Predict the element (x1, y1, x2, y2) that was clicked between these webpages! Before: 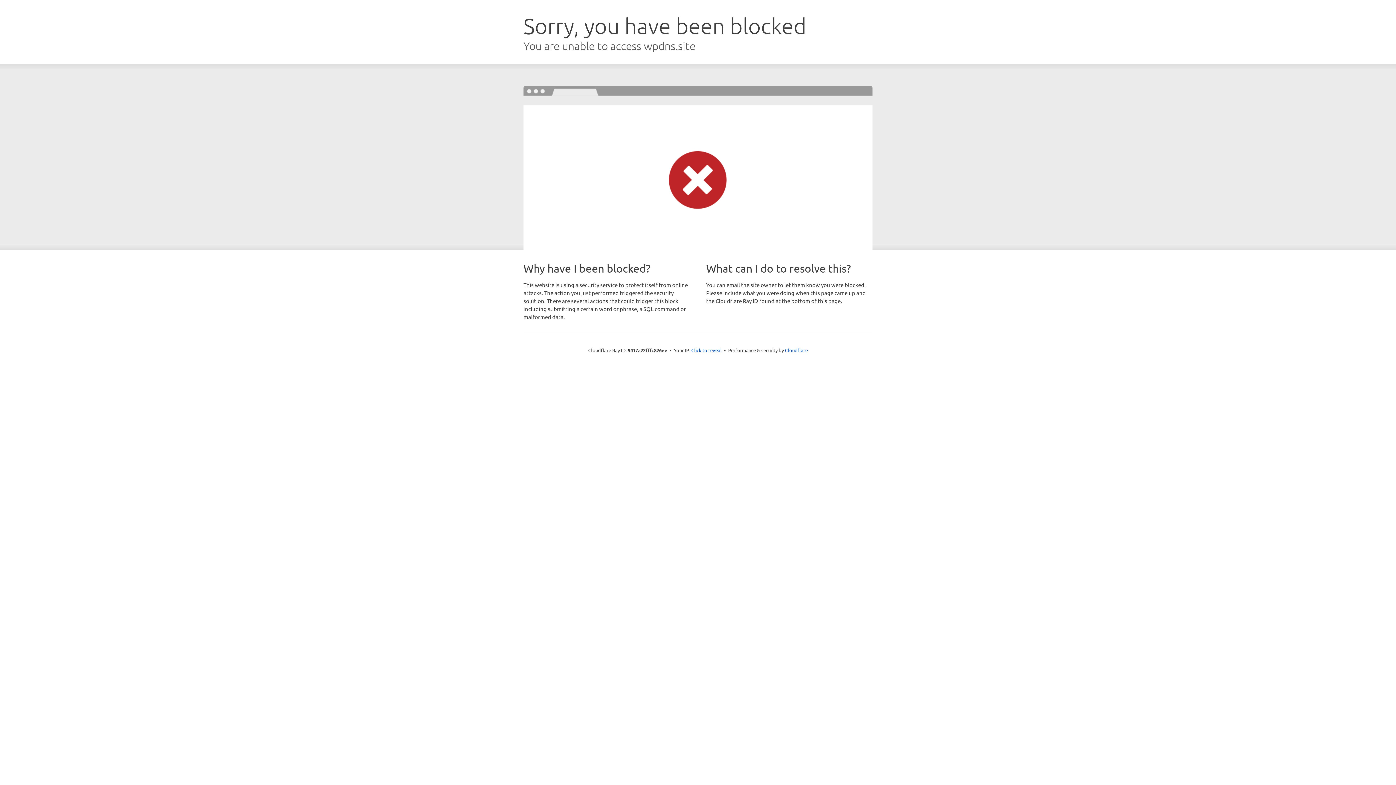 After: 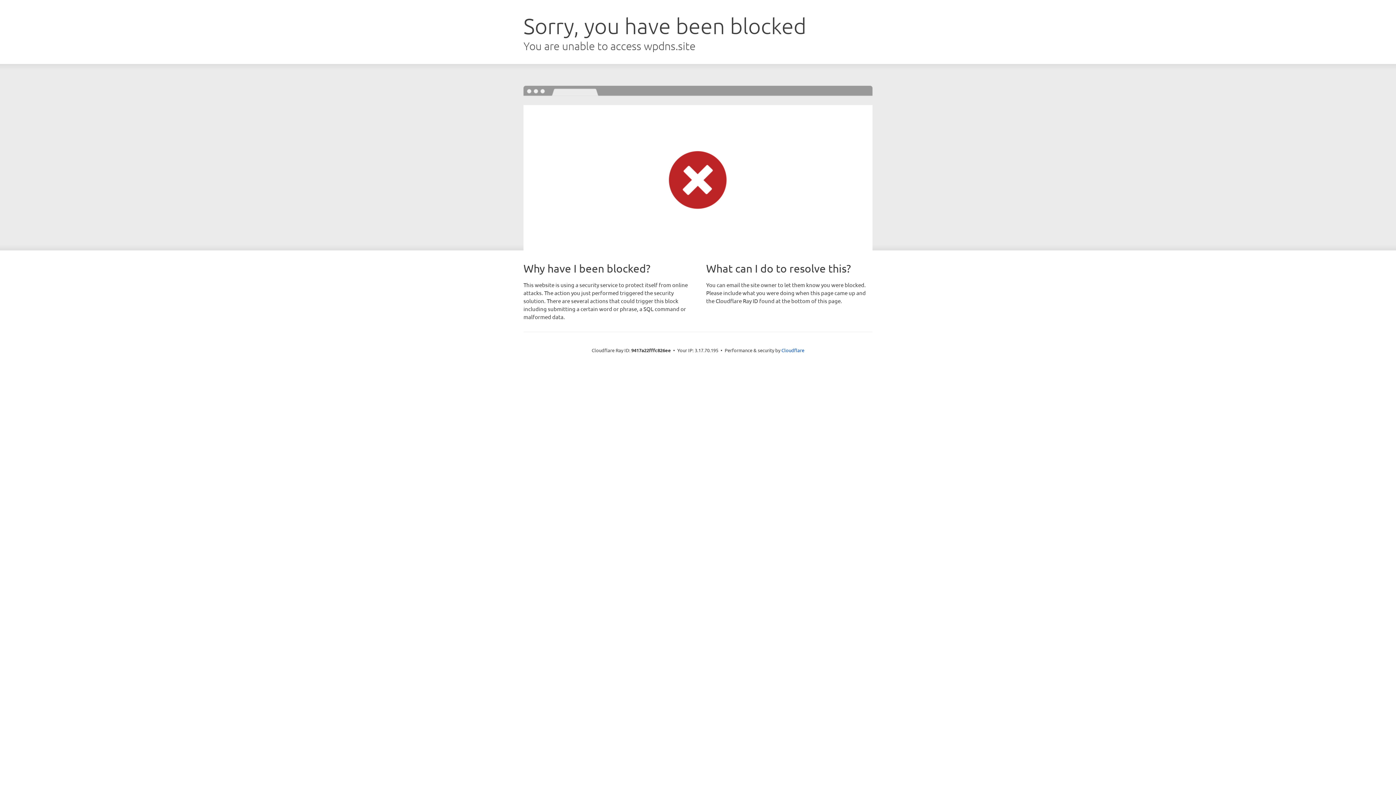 Action: bbox: (691, 346, 722, 353) label: Click to reveal